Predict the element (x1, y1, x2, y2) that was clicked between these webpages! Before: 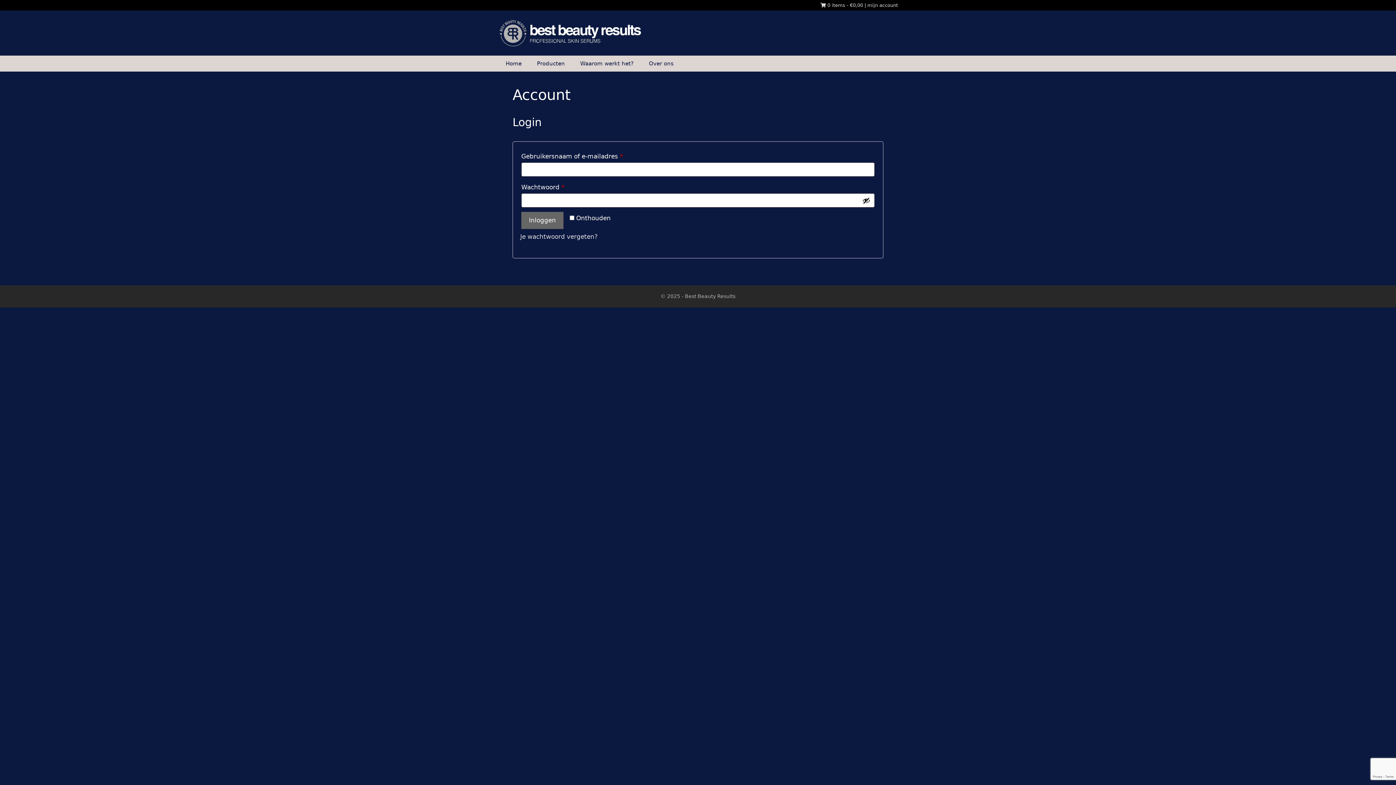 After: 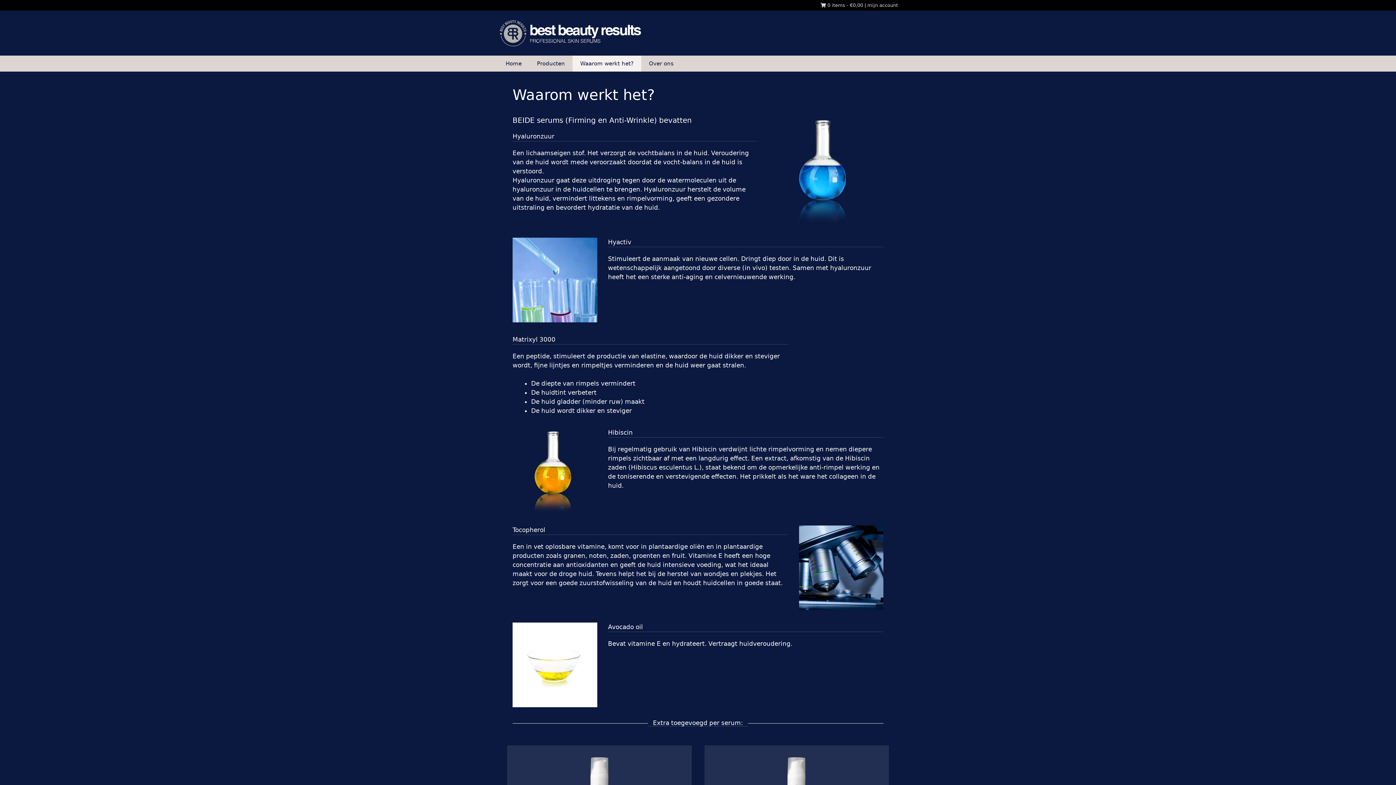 Action: label: Waarom werkt het? bbox: (572, 55, 641, 71)